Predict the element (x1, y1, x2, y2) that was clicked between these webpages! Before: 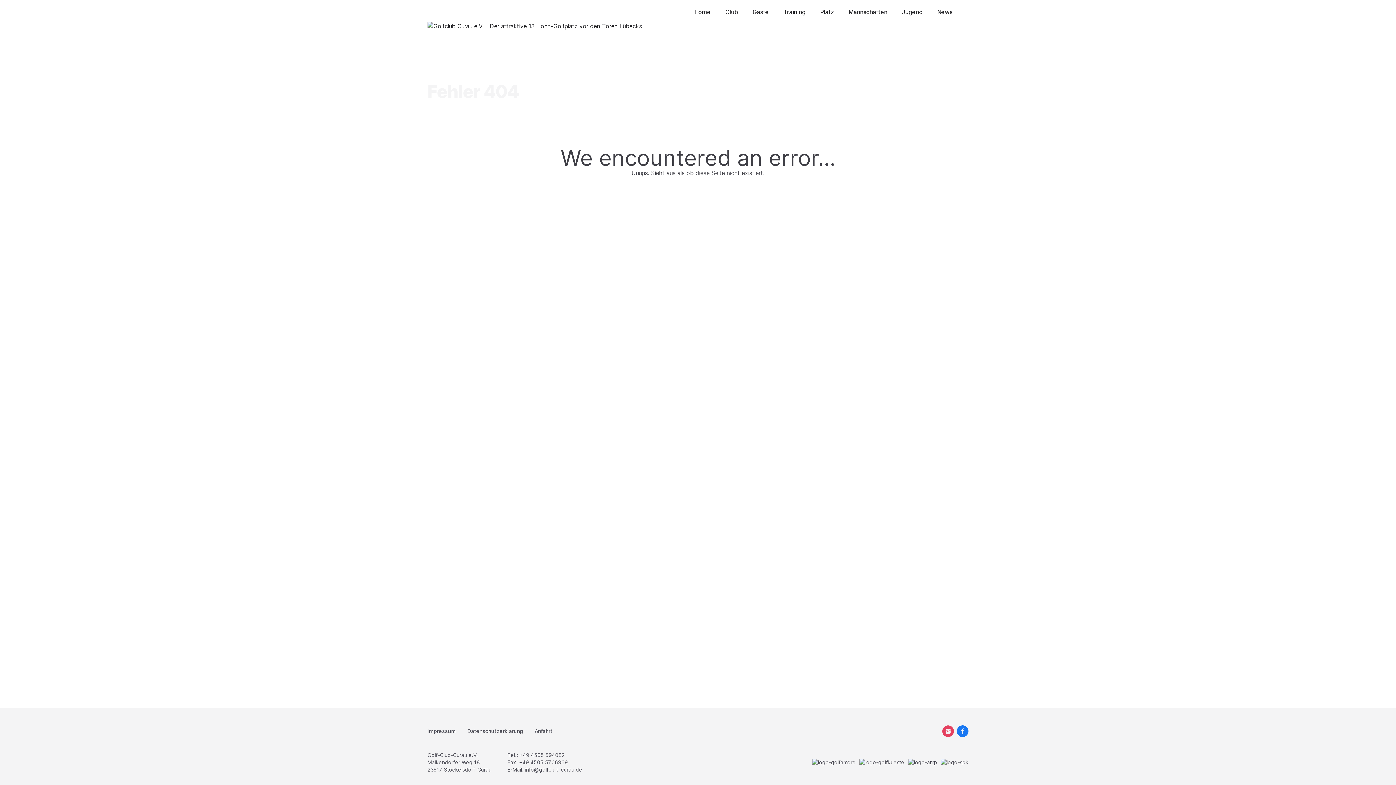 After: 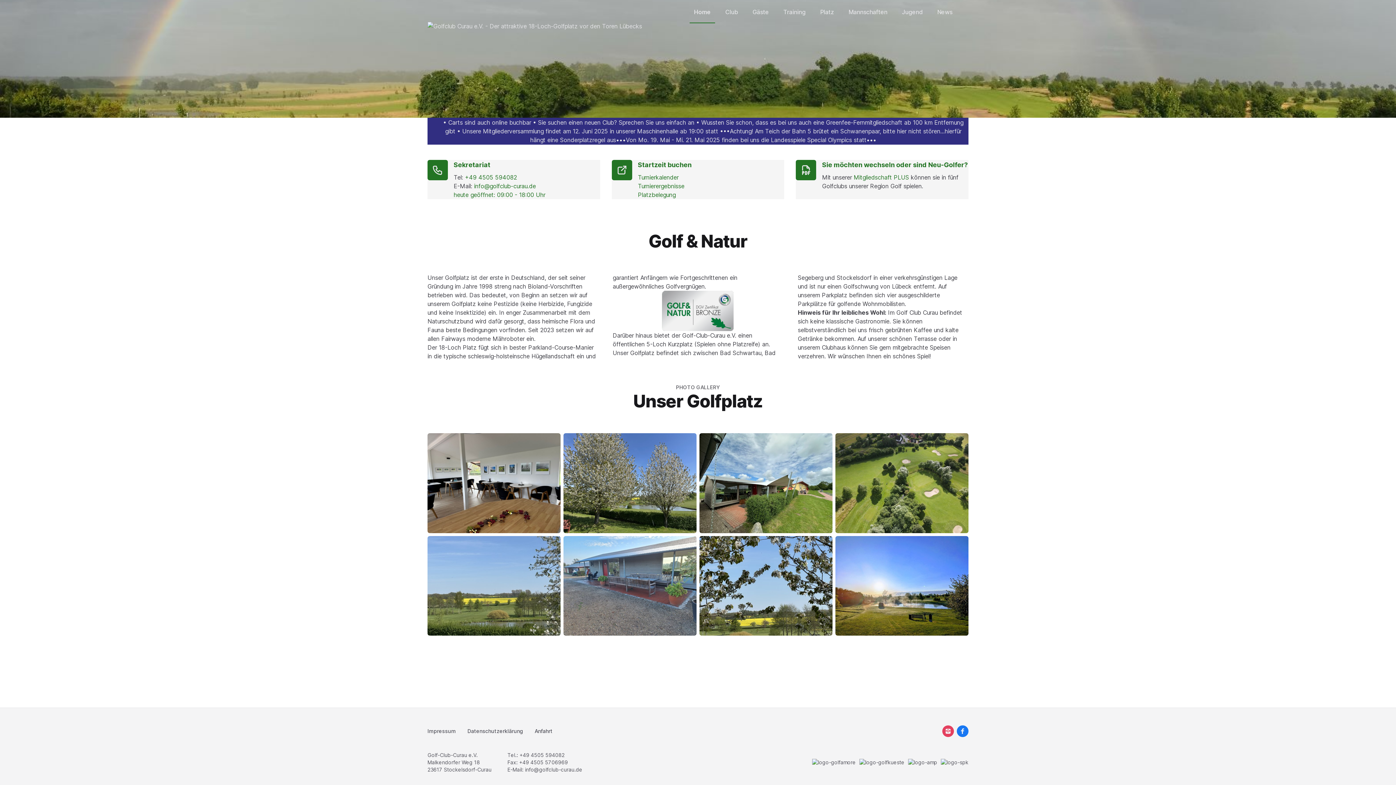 Action: bbox: (690, 1, 715, 22) label: Home